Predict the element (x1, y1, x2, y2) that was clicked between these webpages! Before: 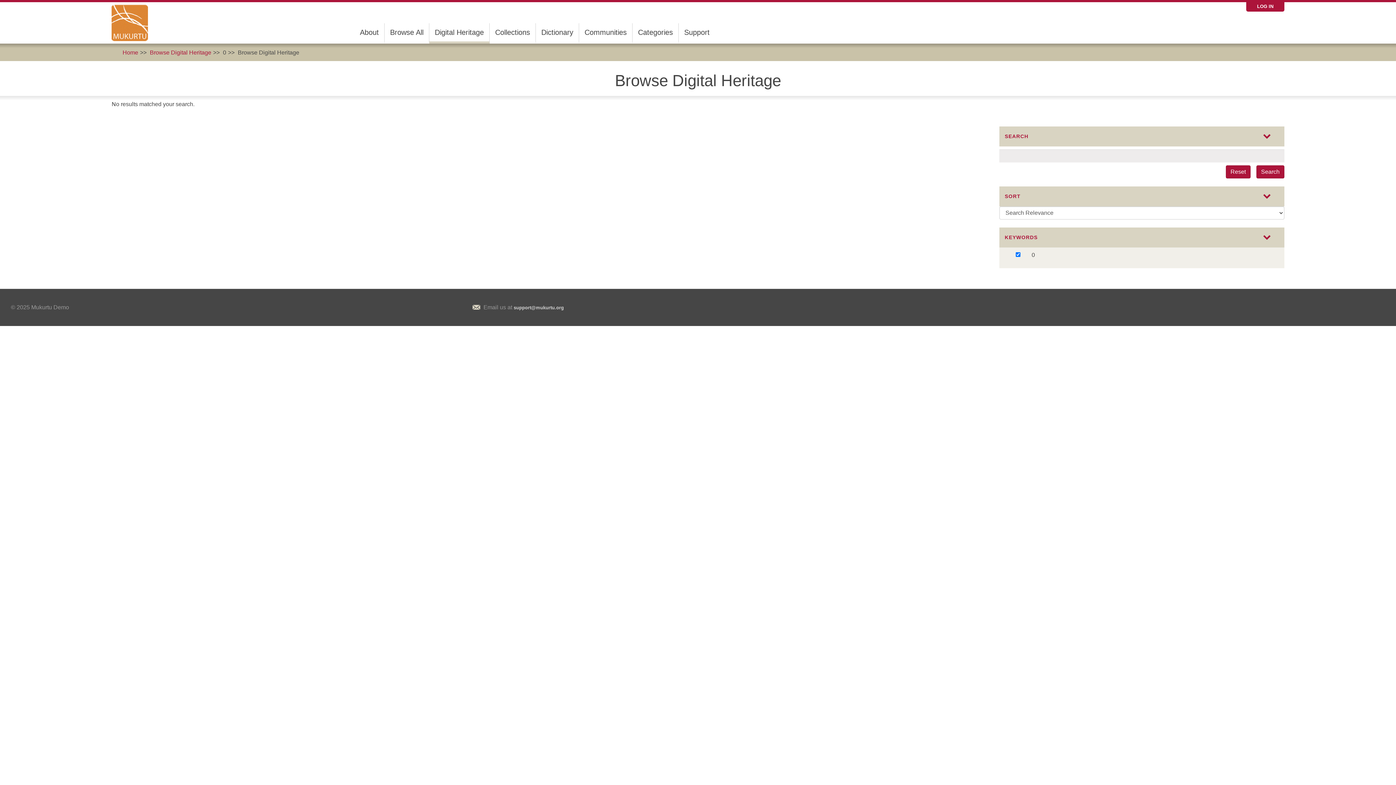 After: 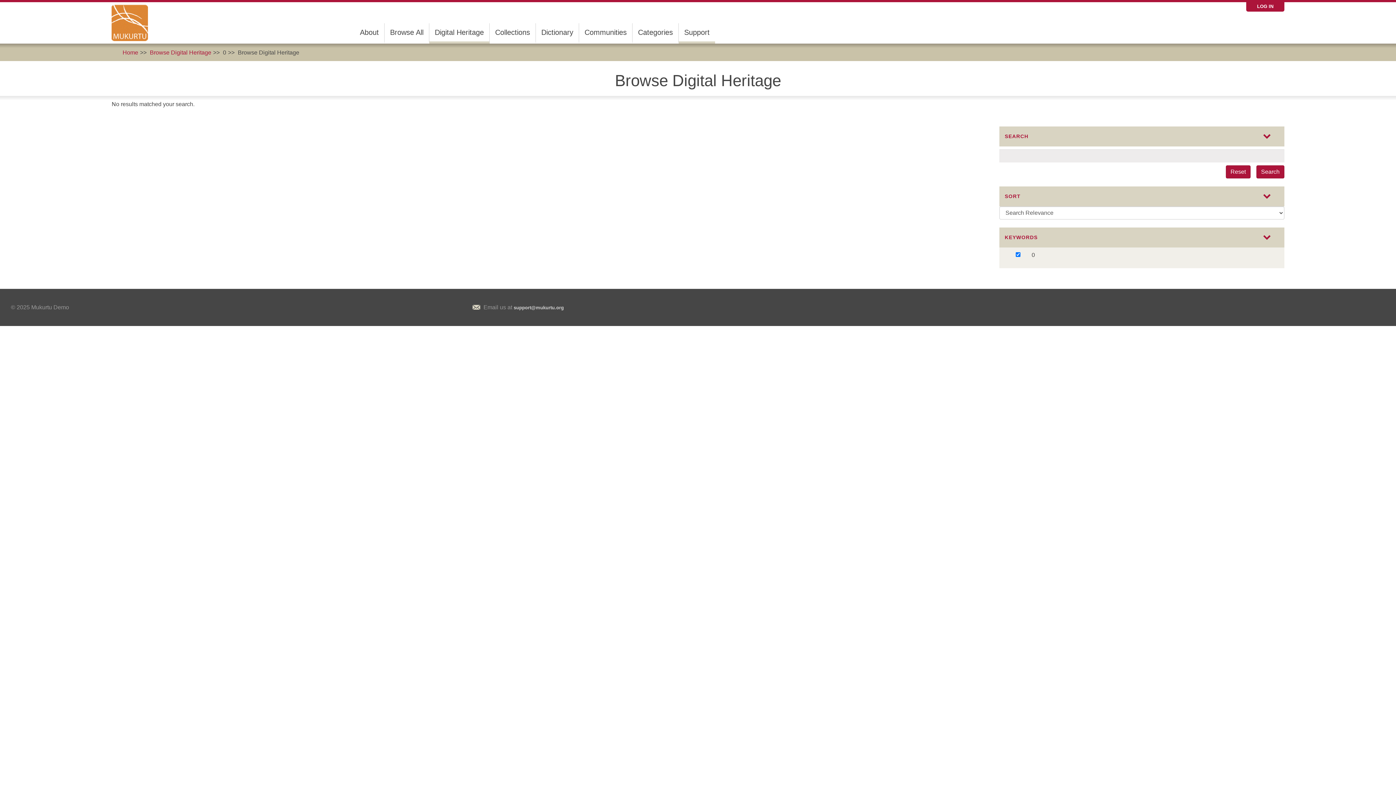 Action: bbox: (678, 23, 715, 41) label: Support